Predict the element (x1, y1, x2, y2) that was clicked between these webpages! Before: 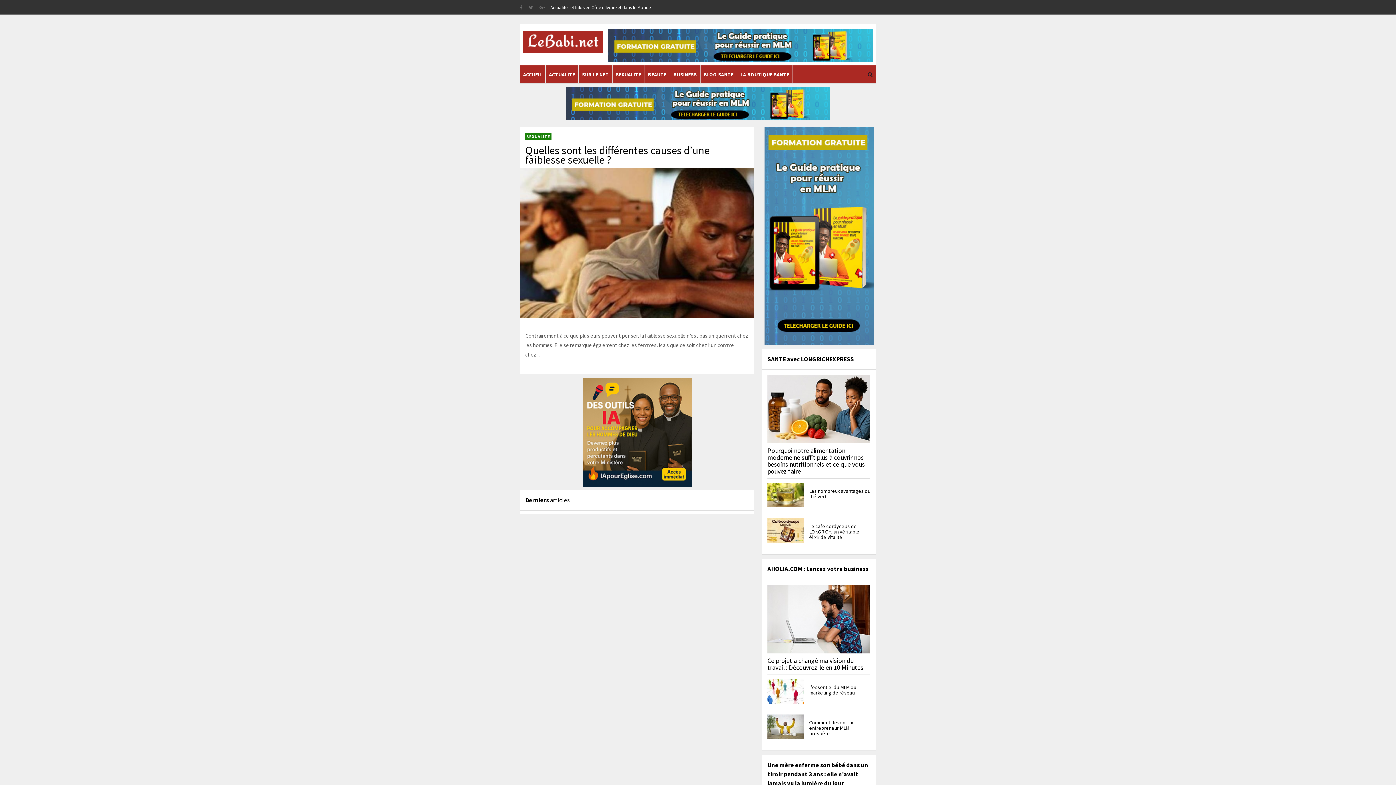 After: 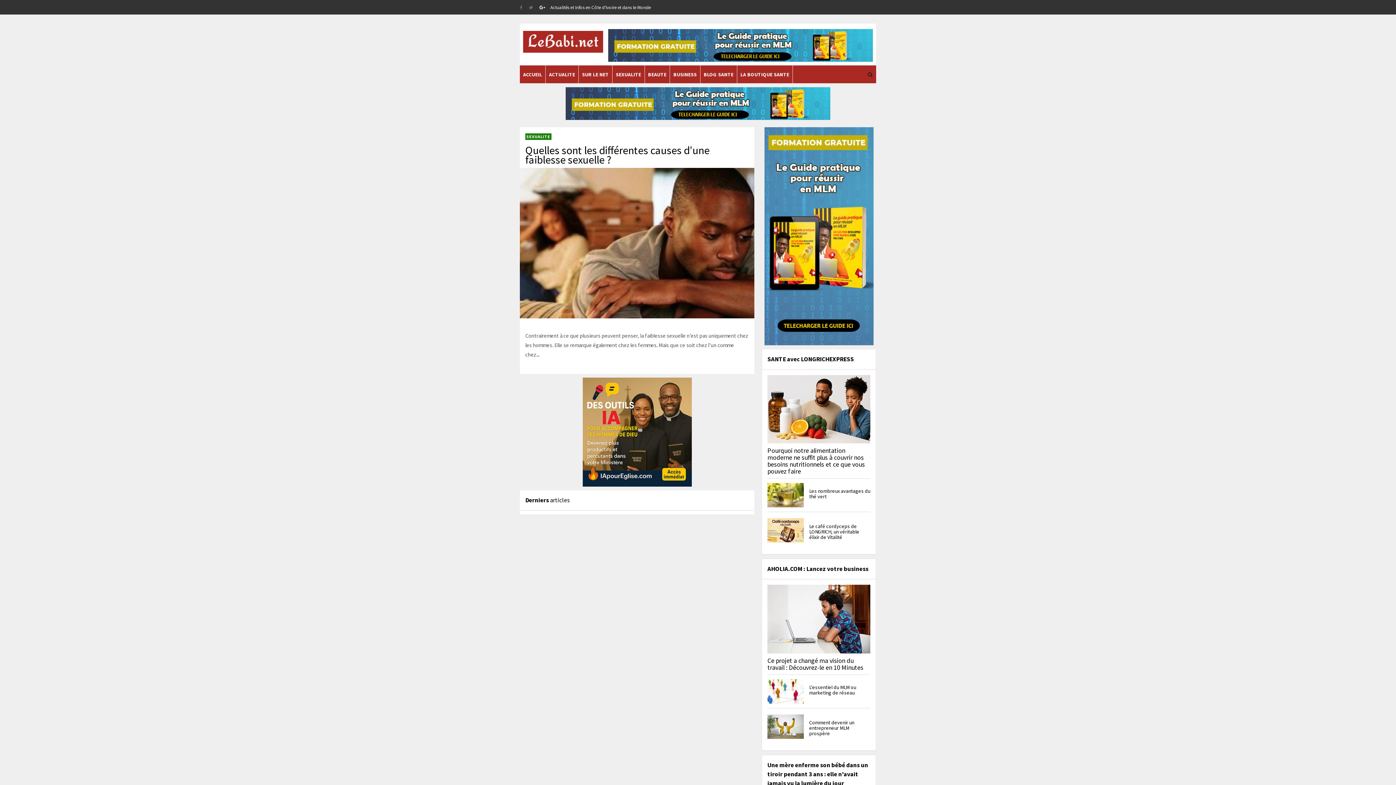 Action: bbox: (539, 4, 545, 10)